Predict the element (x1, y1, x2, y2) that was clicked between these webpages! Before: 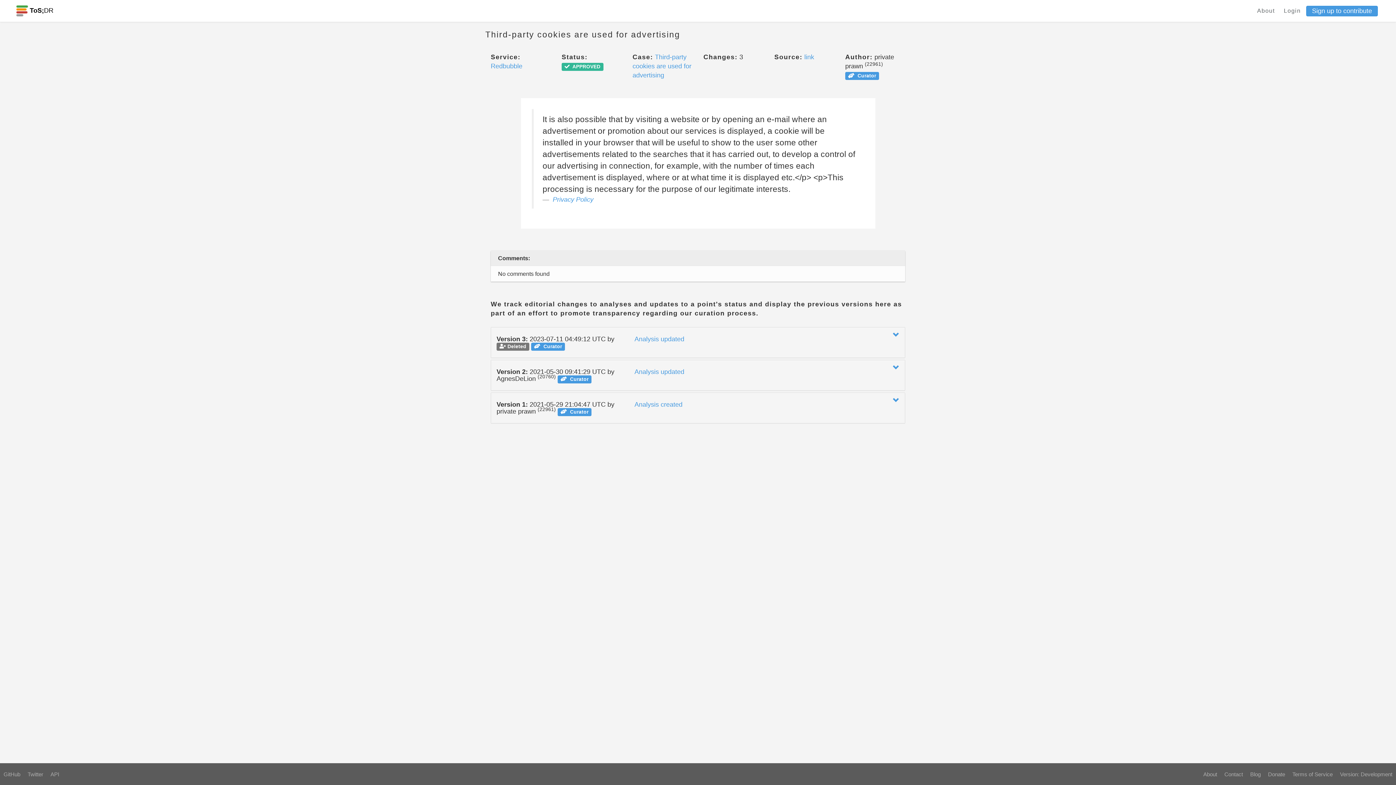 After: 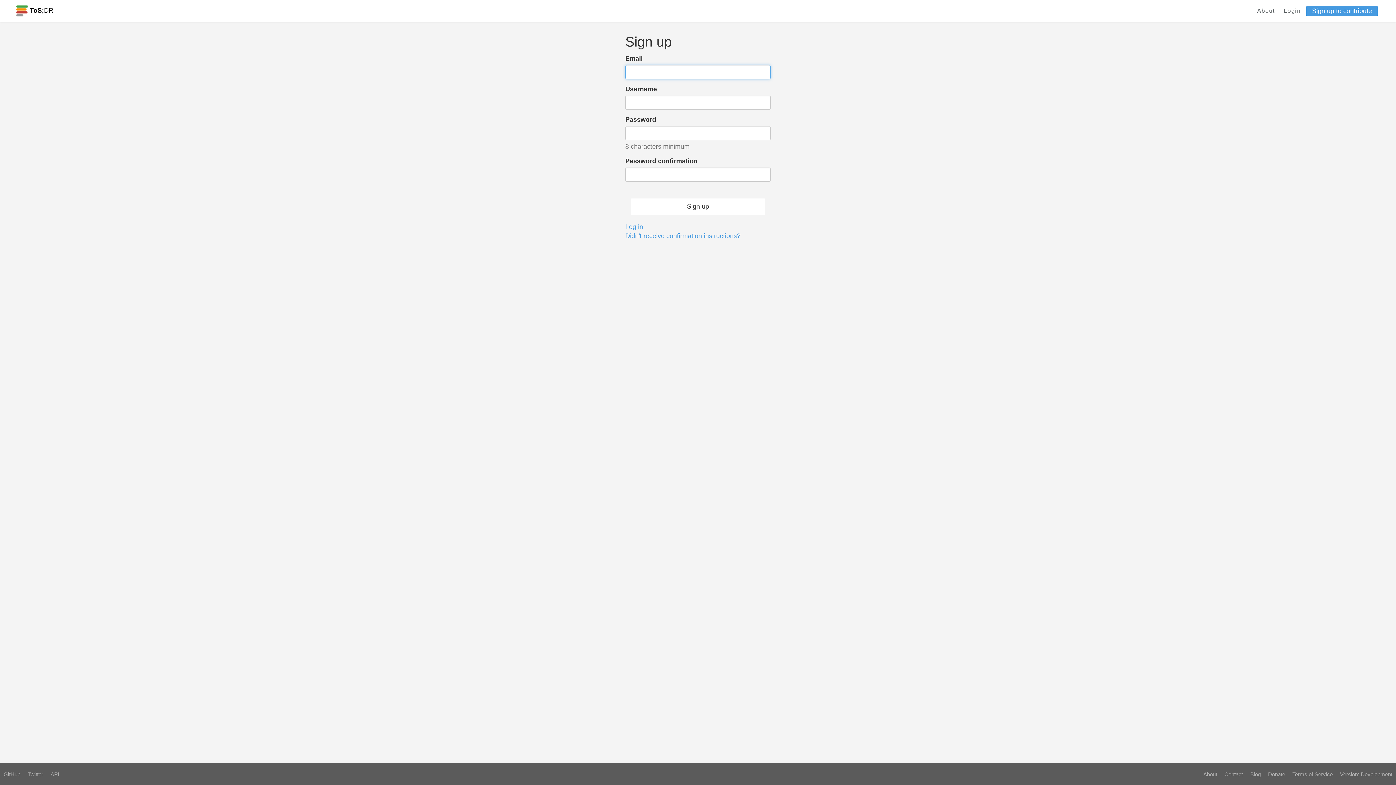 Action: bbox: (1306, 5, 1378, 16) label: Sign up to contribute